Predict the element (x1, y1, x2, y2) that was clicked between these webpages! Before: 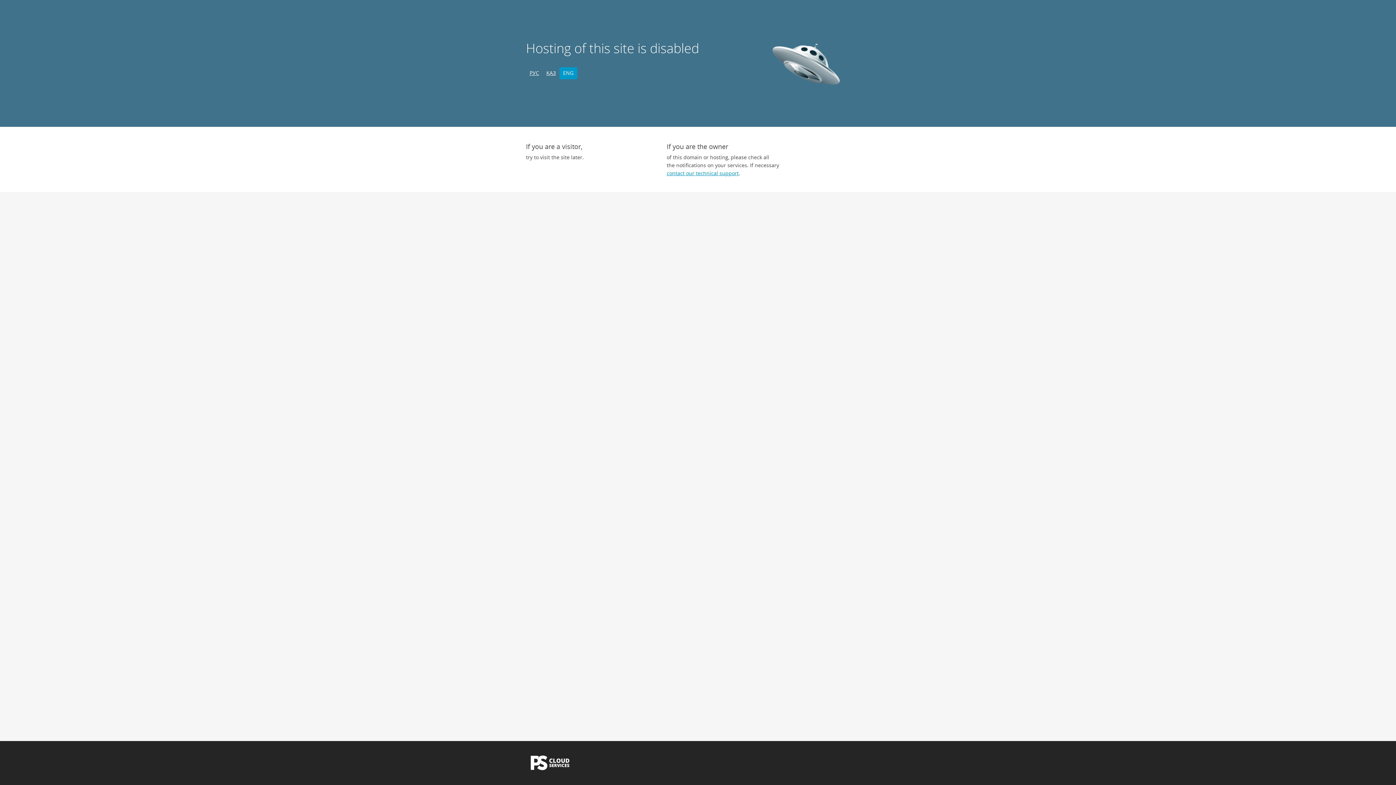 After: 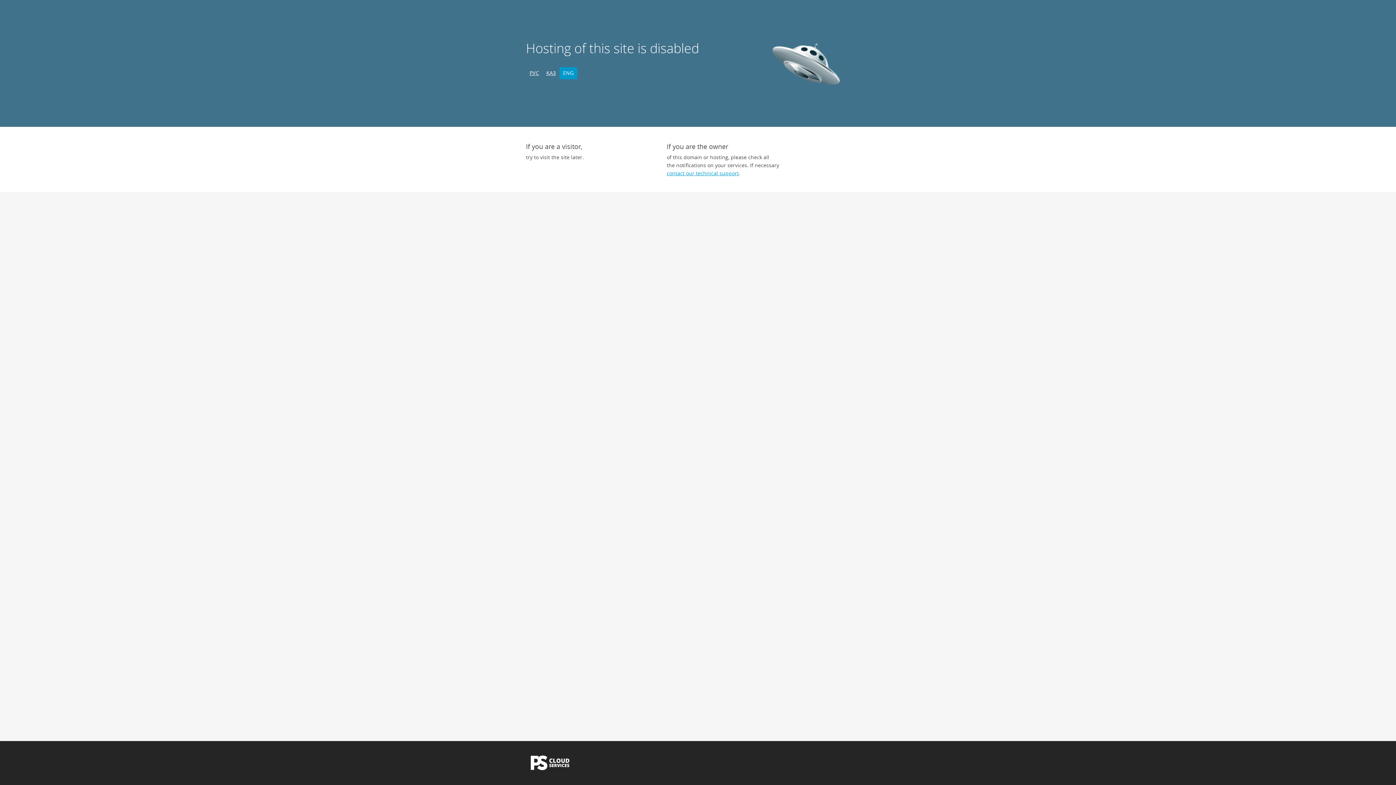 Action: label: ENG bbox: (559, 67, 577, 79)